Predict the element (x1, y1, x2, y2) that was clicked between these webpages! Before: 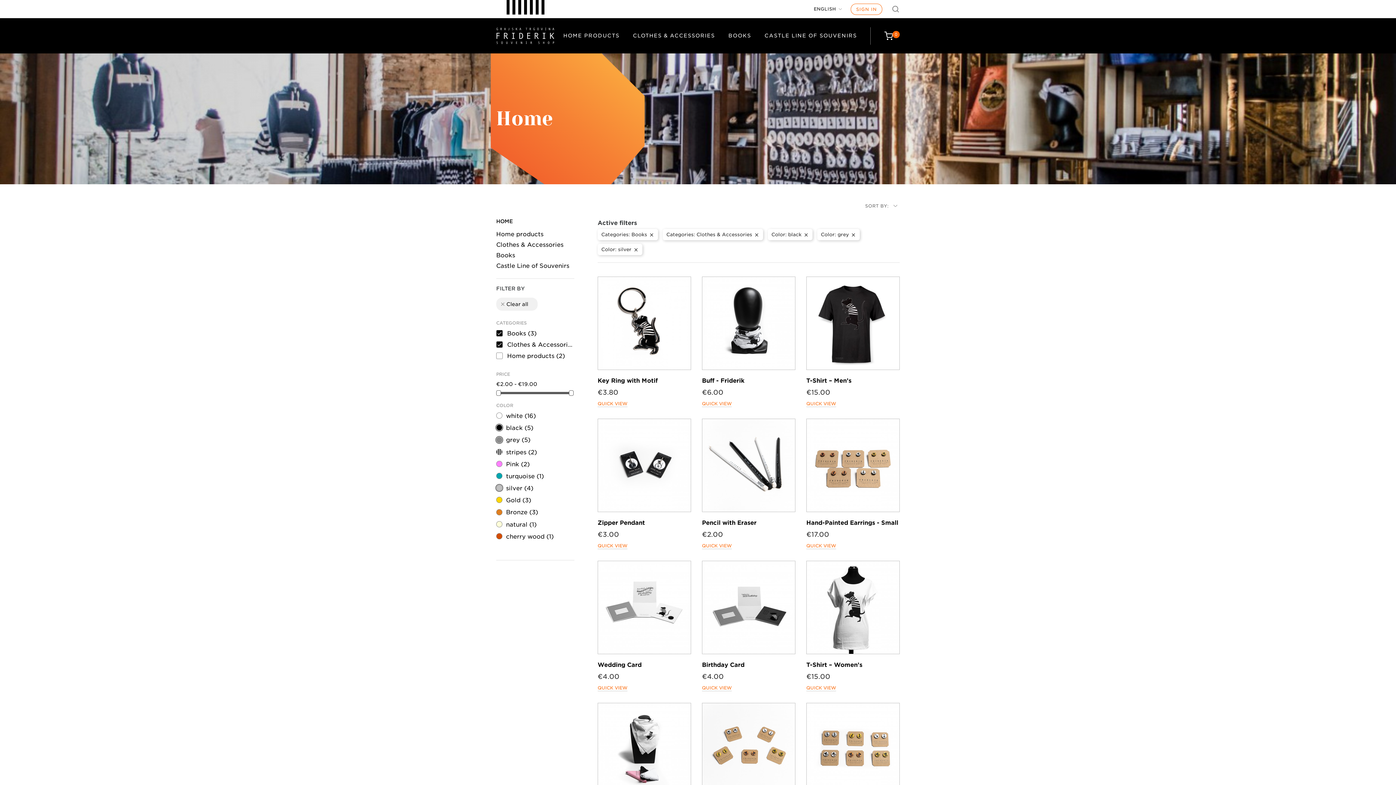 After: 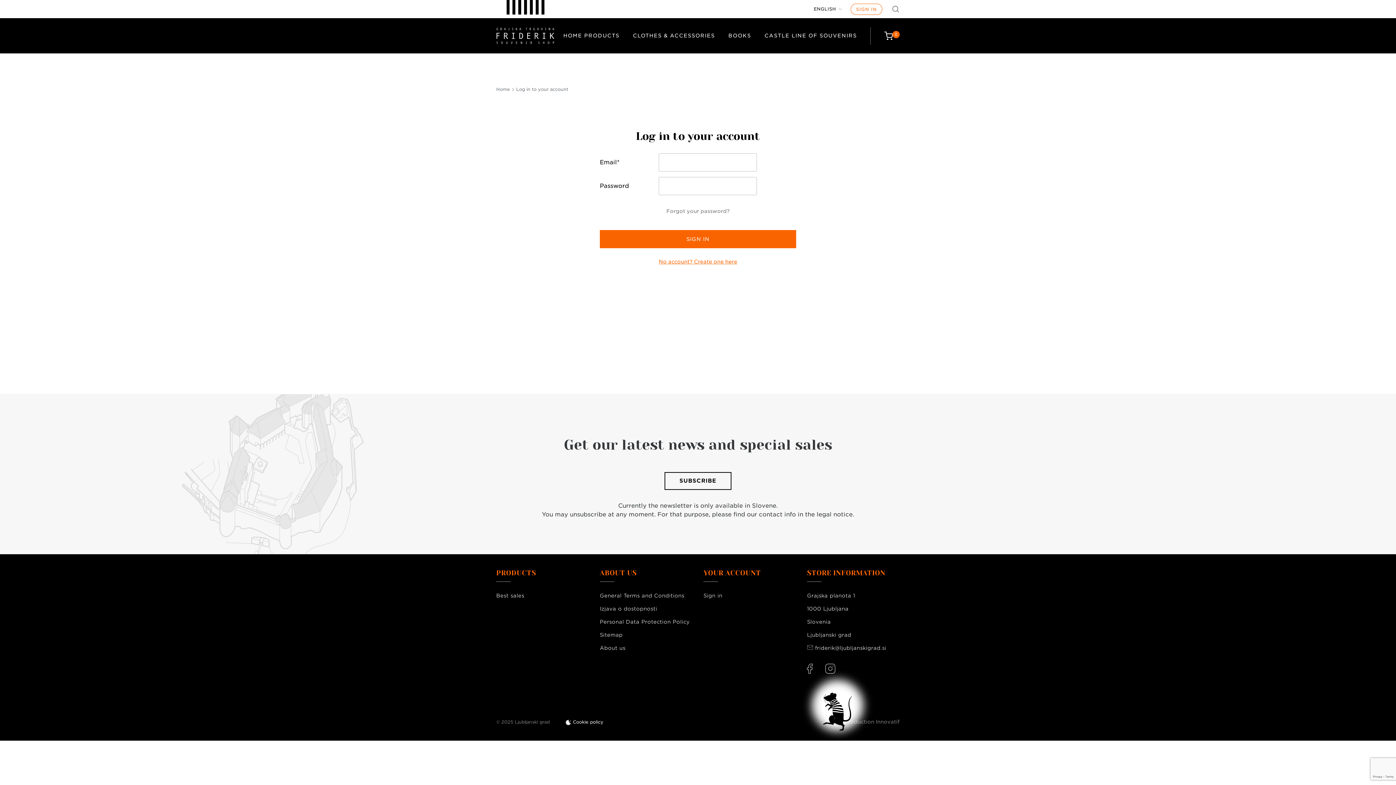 Action: label: SIGN IN bbox: (850, 3, 882, 14)